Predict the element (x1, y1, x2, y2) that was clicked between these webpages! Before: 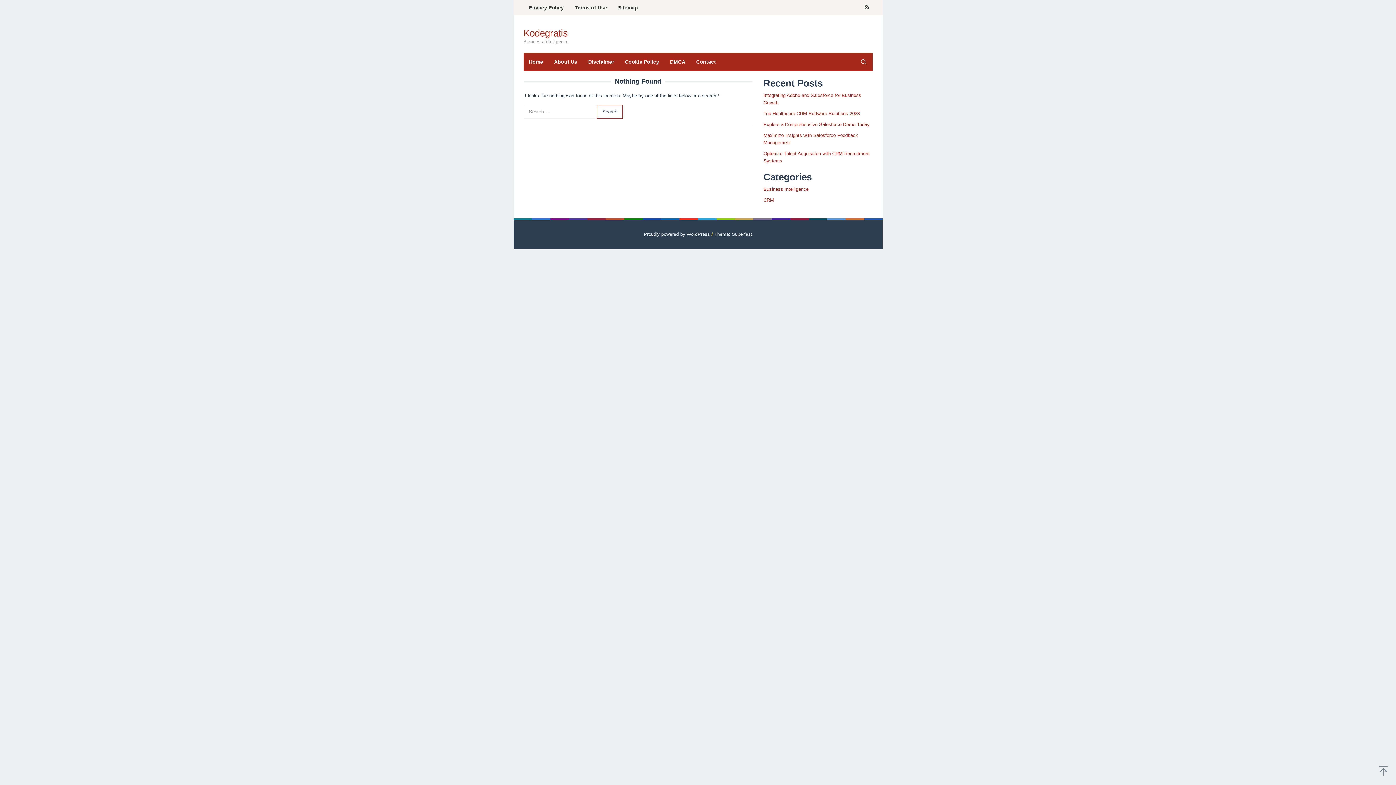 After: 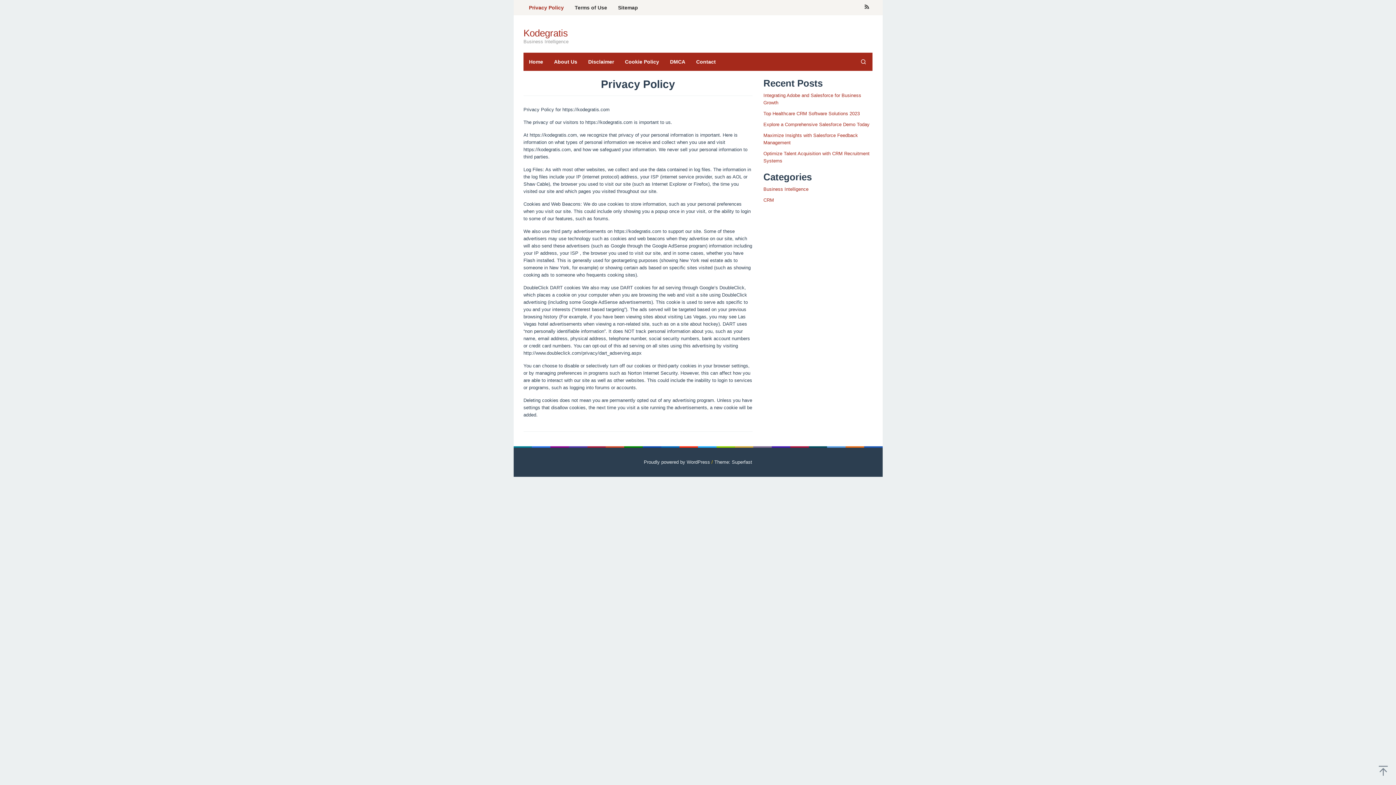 Action: label: Privacy Policy bbox: (523, 0, 569, 15)